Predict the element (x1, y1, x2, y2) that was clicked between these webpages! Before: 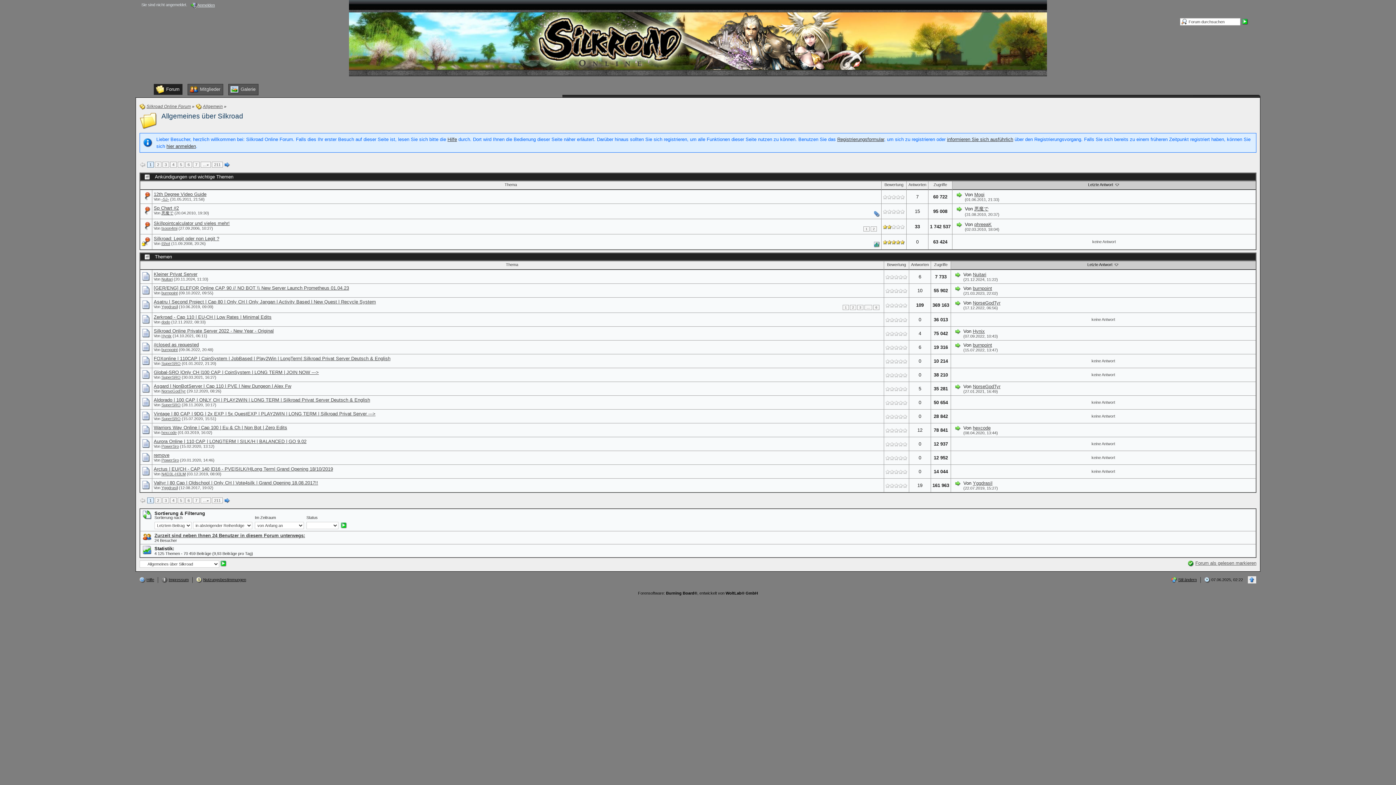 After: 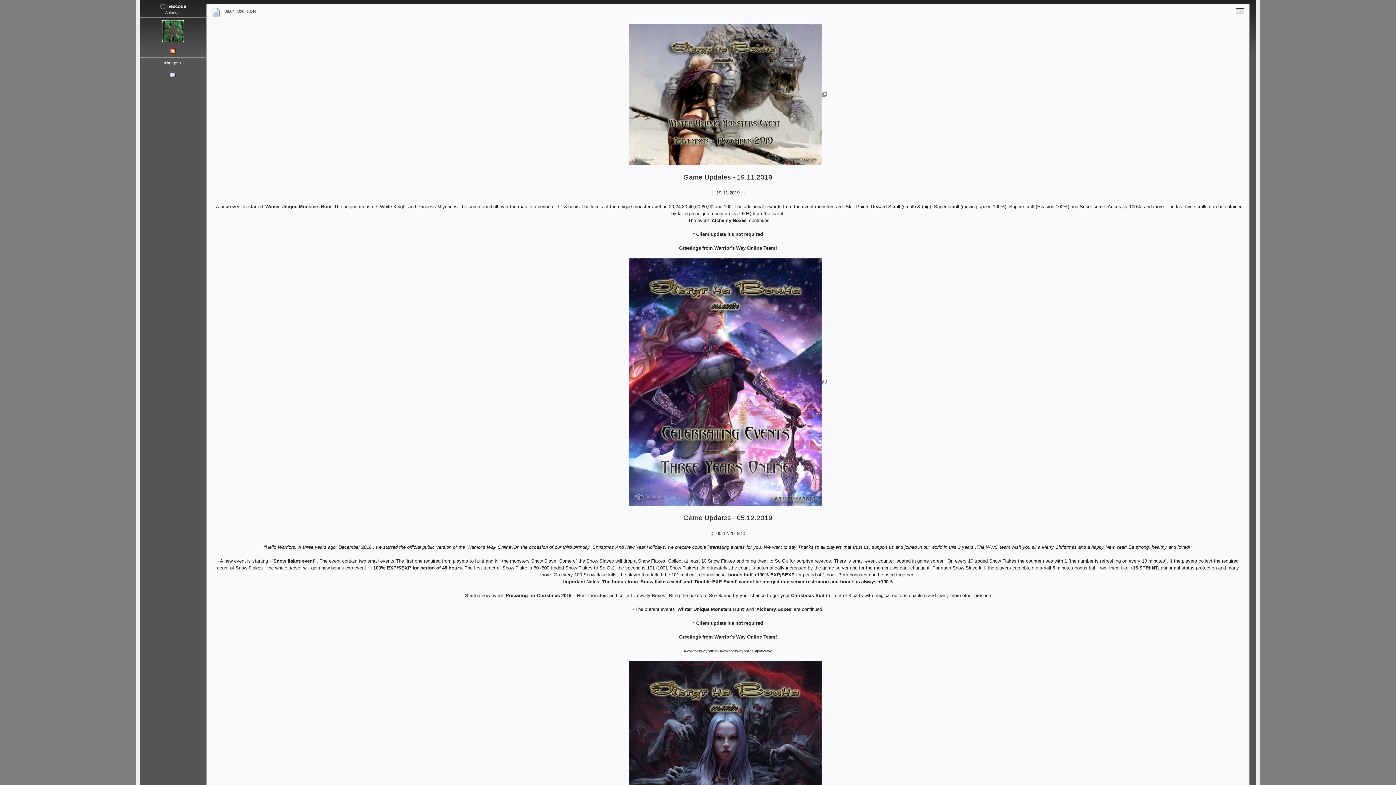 Action: bbox: (955, 425, 961, 431)